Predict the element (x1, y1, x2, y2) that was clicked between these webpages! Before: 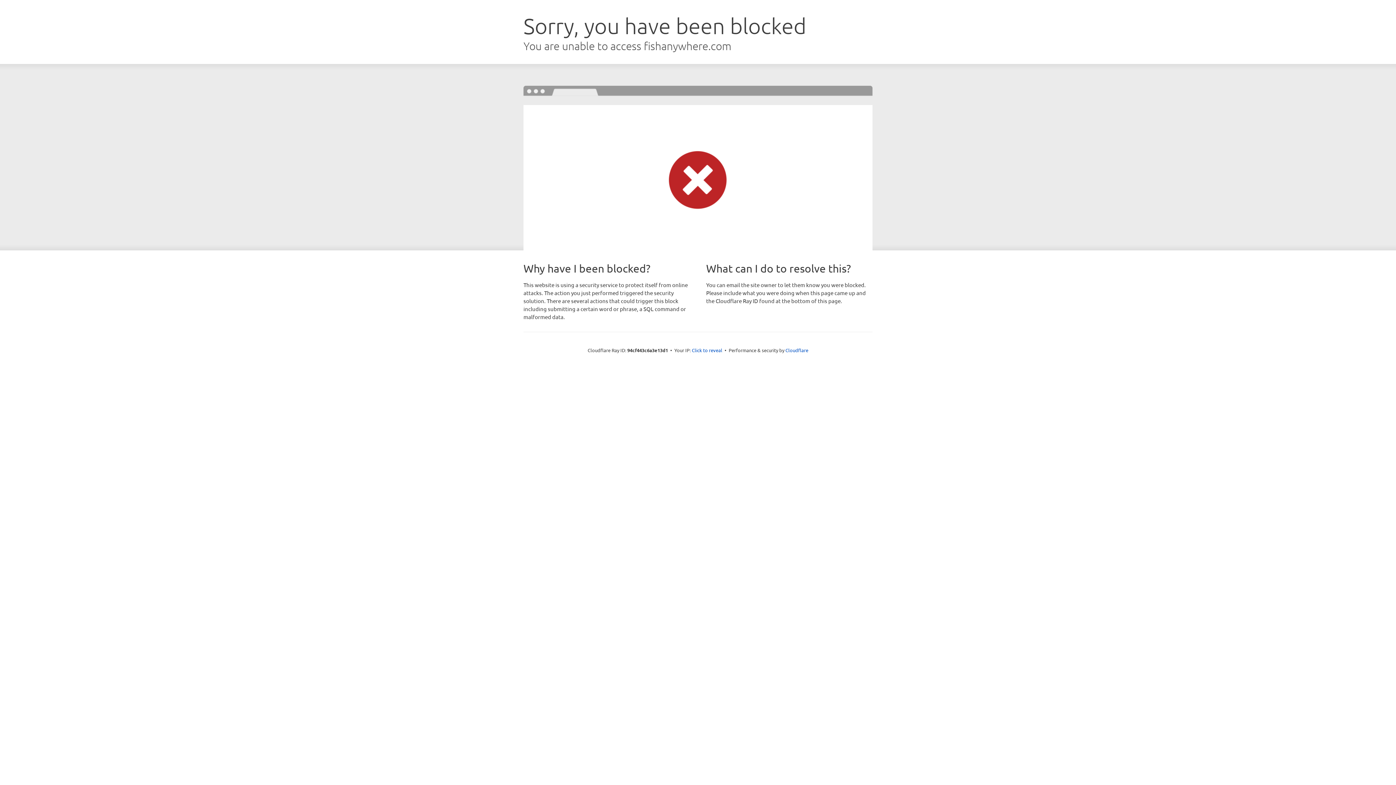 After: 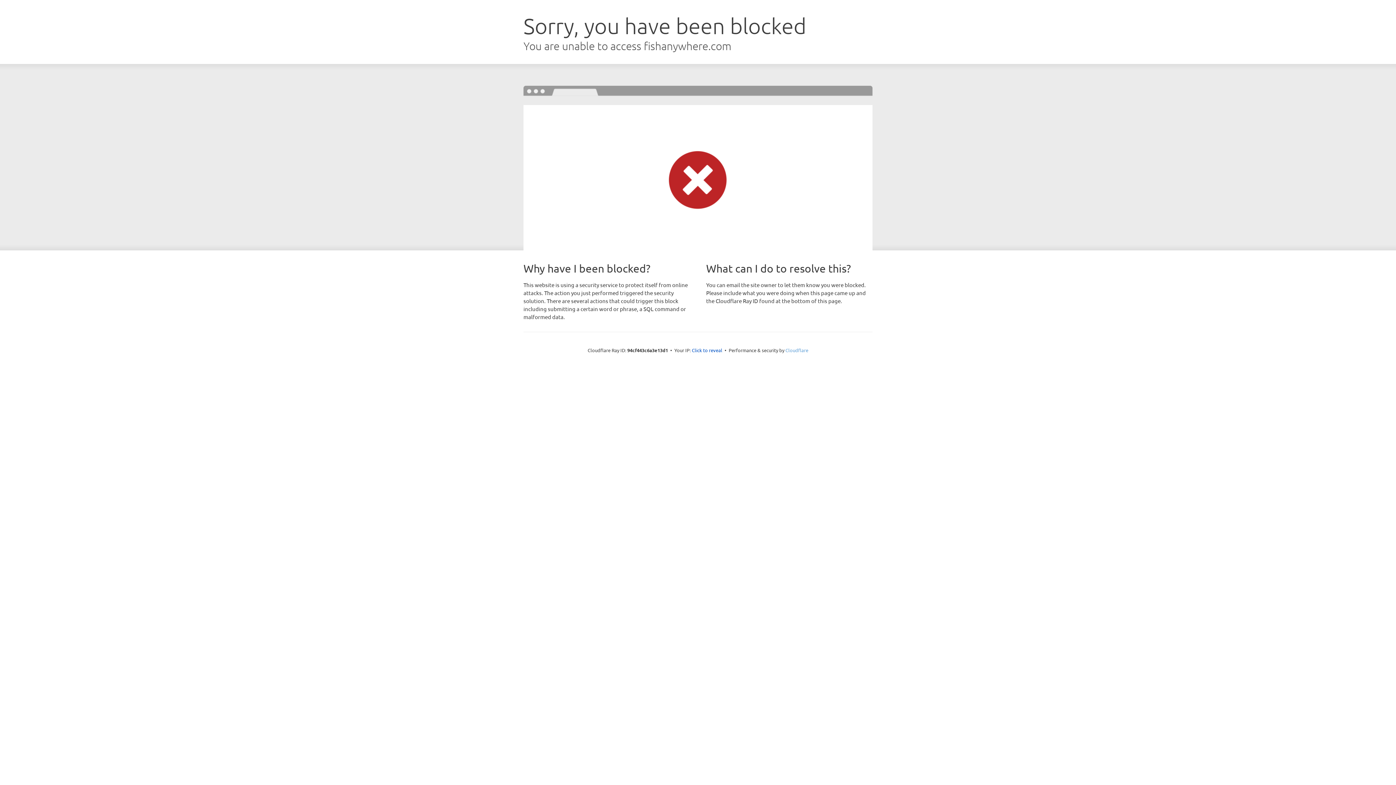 Action: bbox: (785, 347, 808, 353) label: Cloudflare